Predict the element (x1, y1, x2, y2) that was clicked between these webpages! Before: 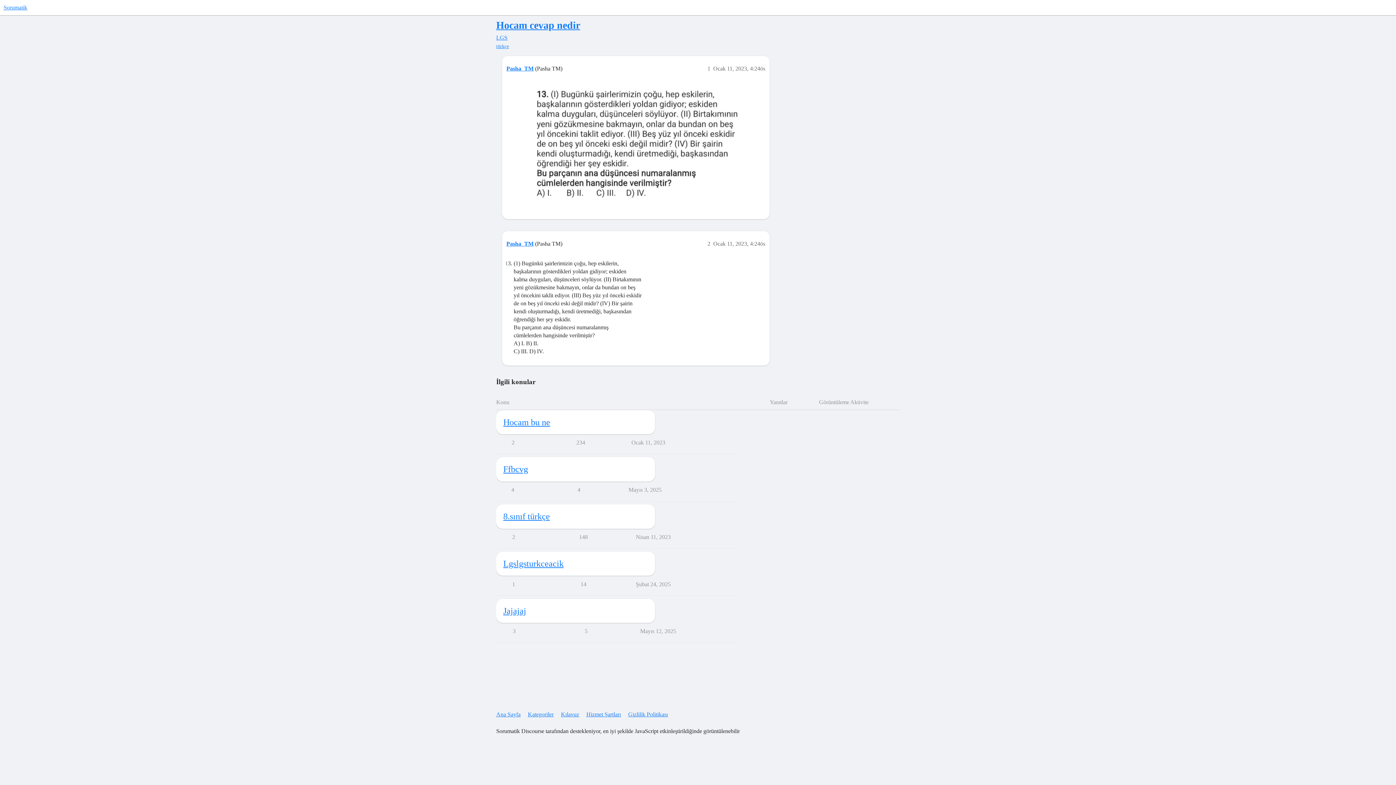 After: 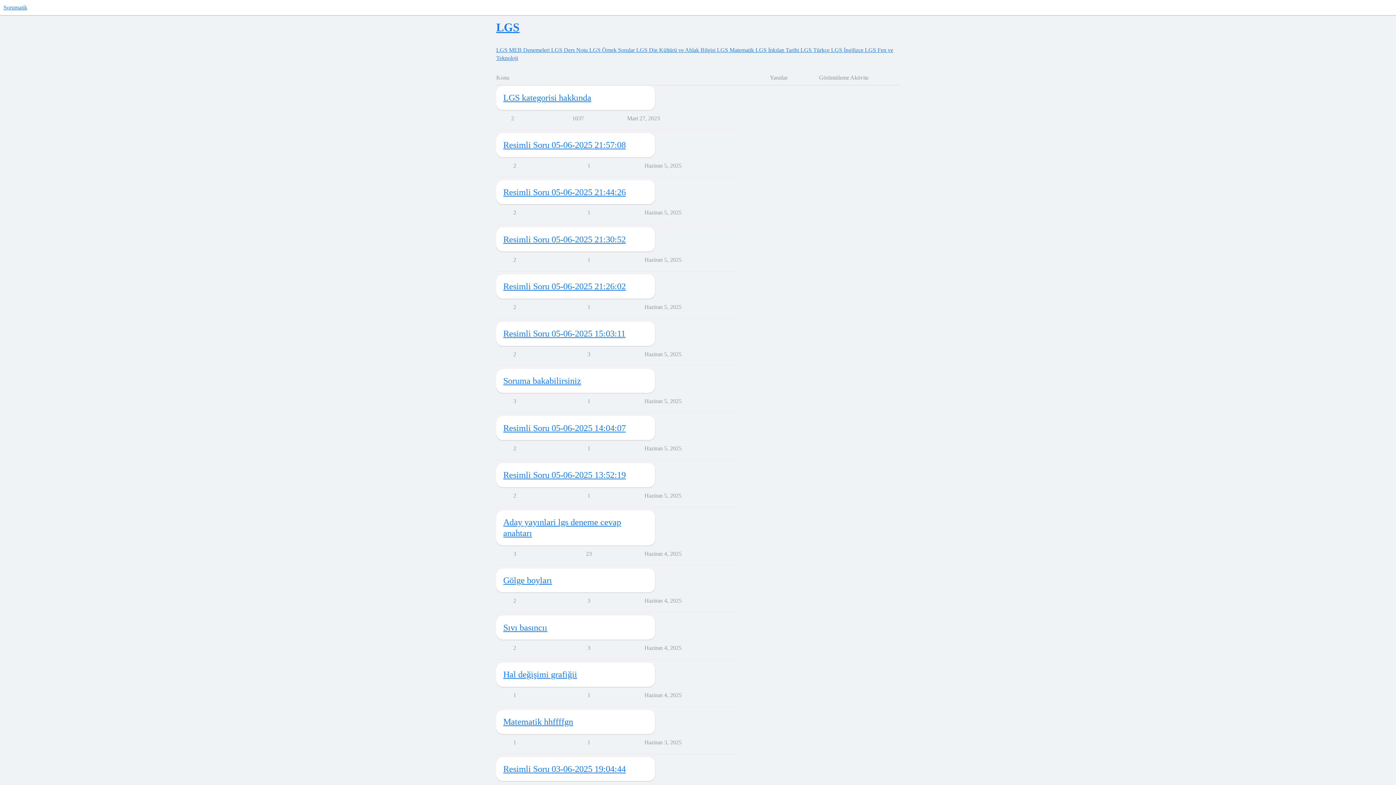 Action: bbox: (496, 34, 507, 40) label: LGS